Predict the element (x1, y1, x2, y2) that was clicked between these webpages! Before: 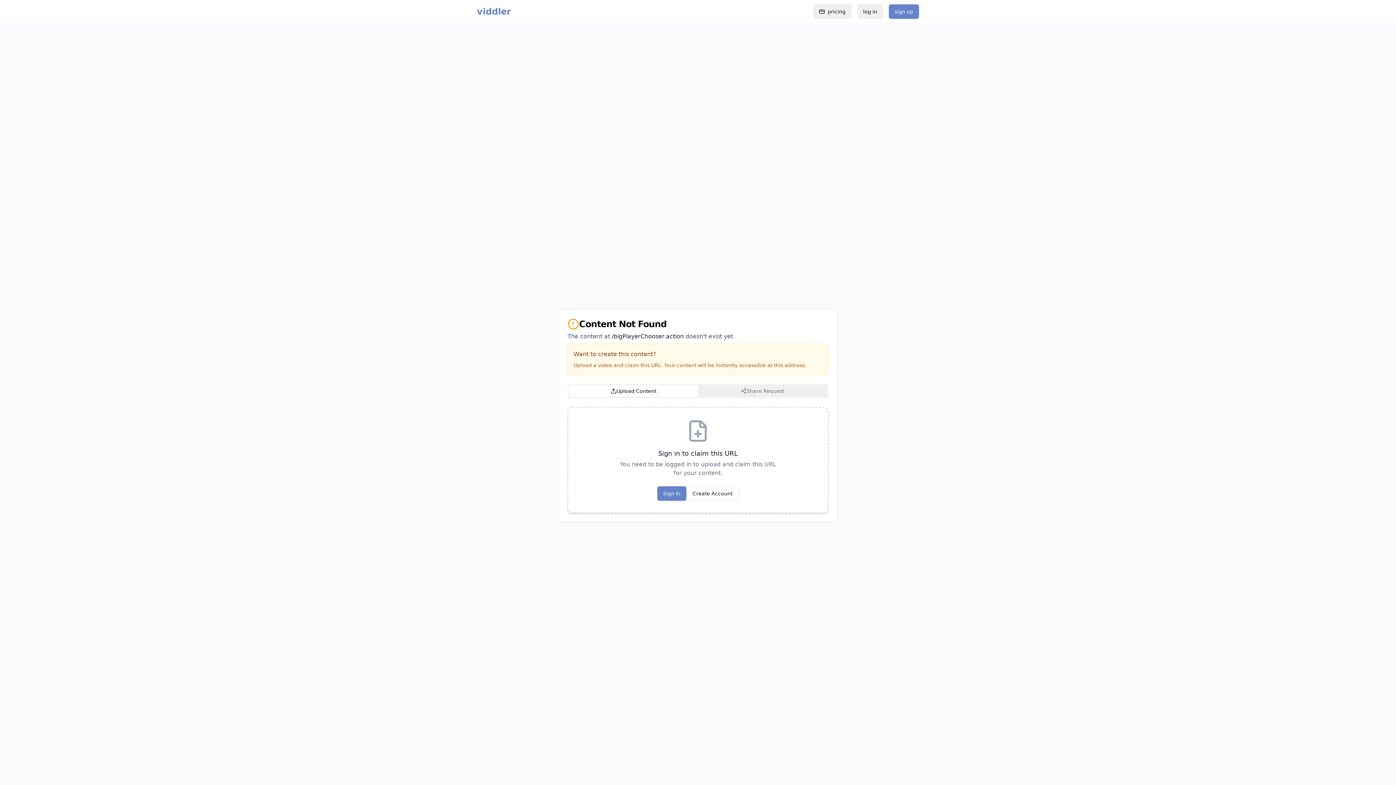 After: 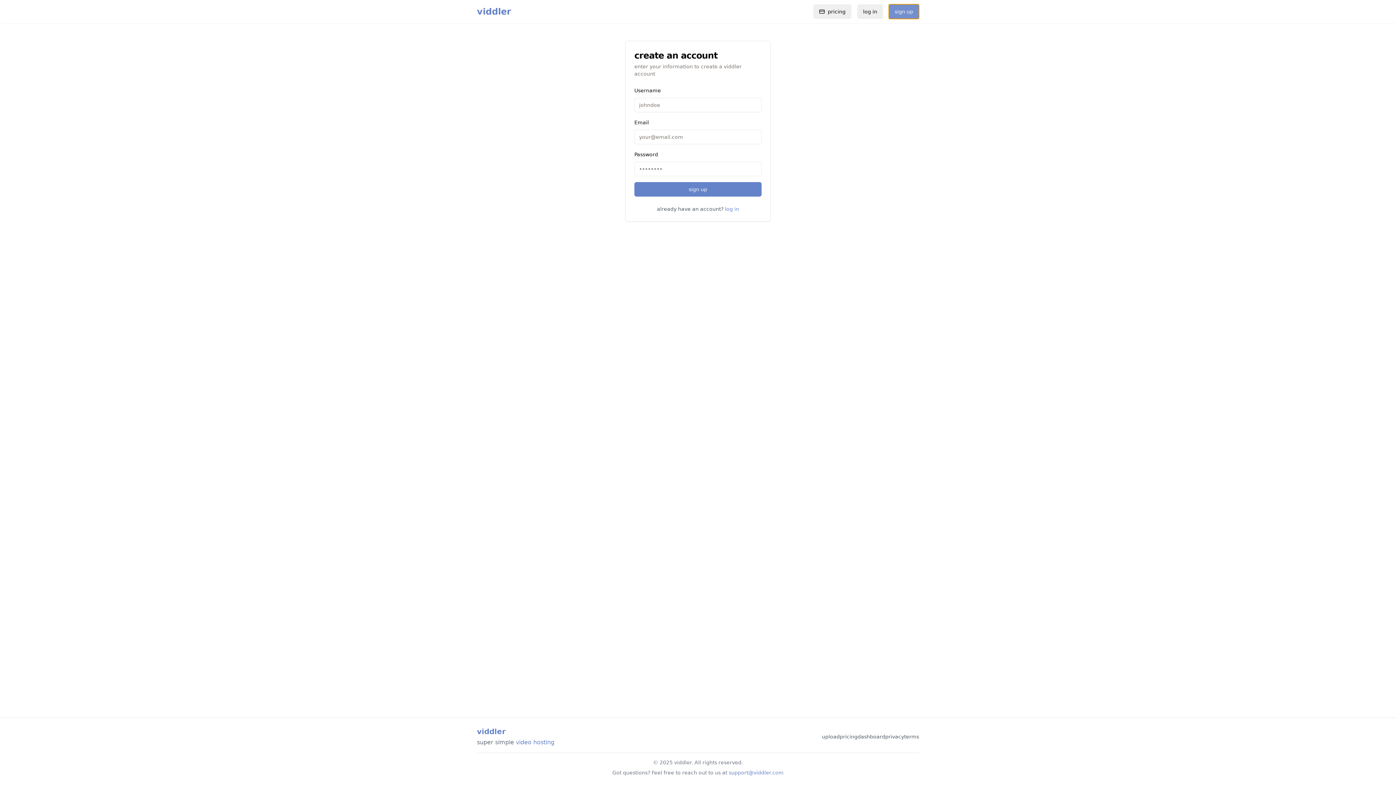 Action: bbox: (889, 4, 919, 18) label: sign up